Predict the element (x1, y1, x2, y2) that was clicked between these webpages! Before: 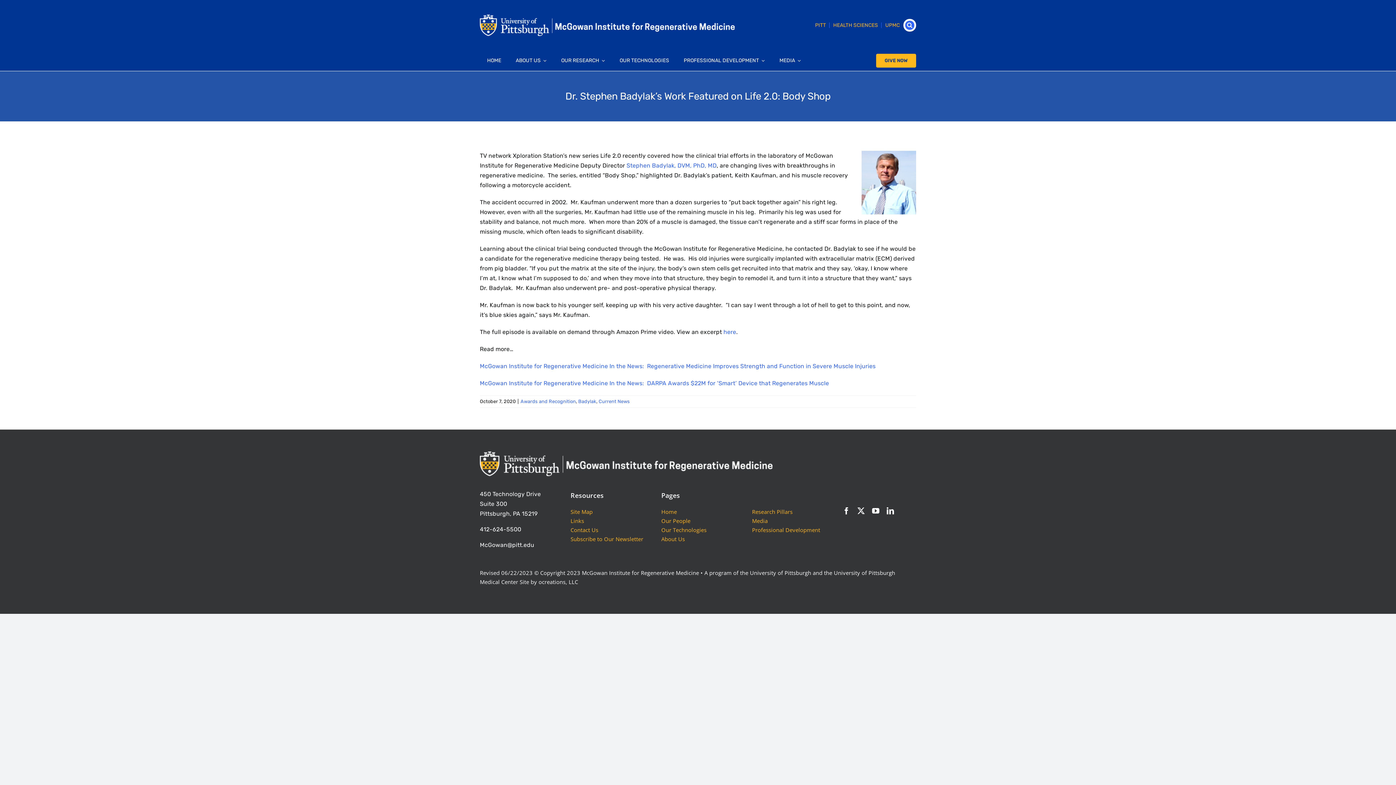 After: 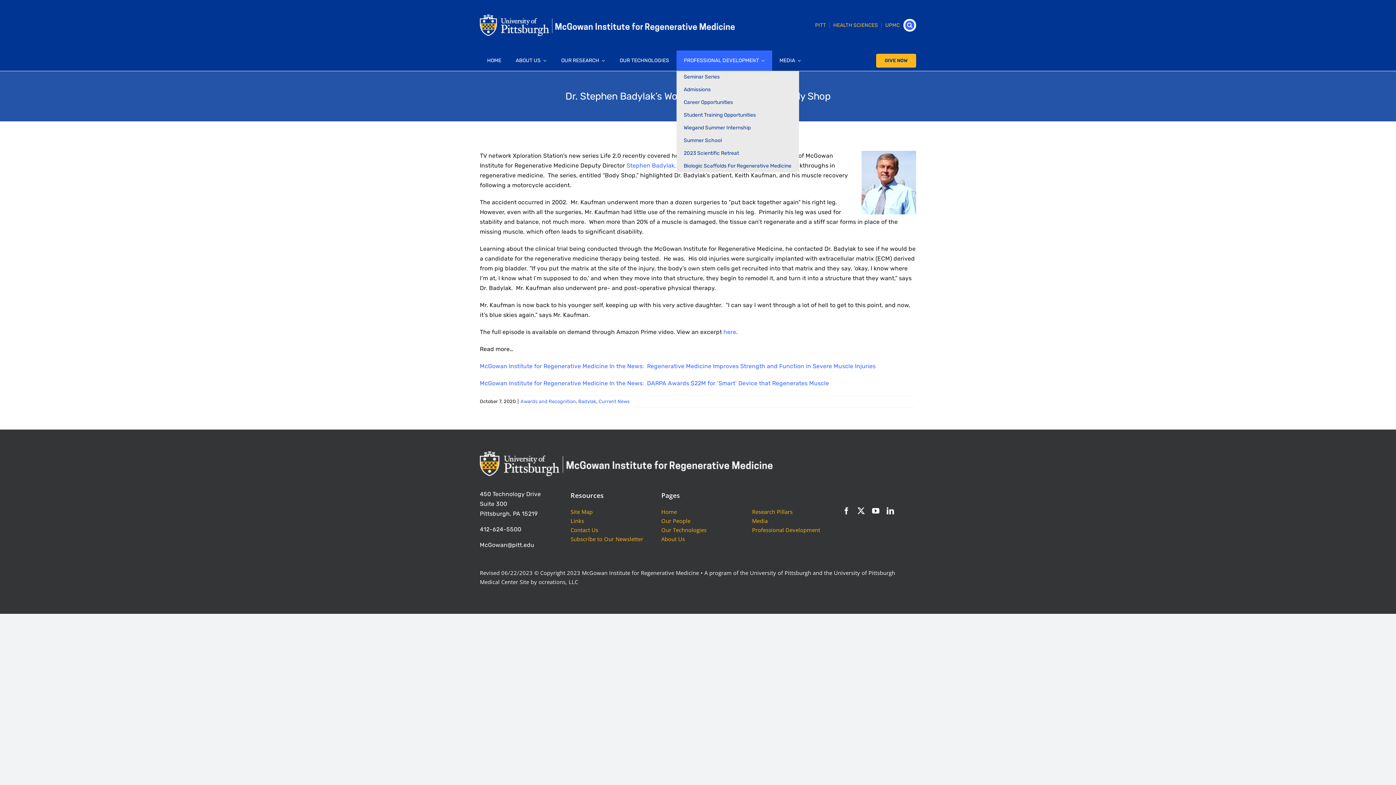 Action: label: PROFESSIONAL DEVELOPMENT bbox: (676, 50, 772, 70)